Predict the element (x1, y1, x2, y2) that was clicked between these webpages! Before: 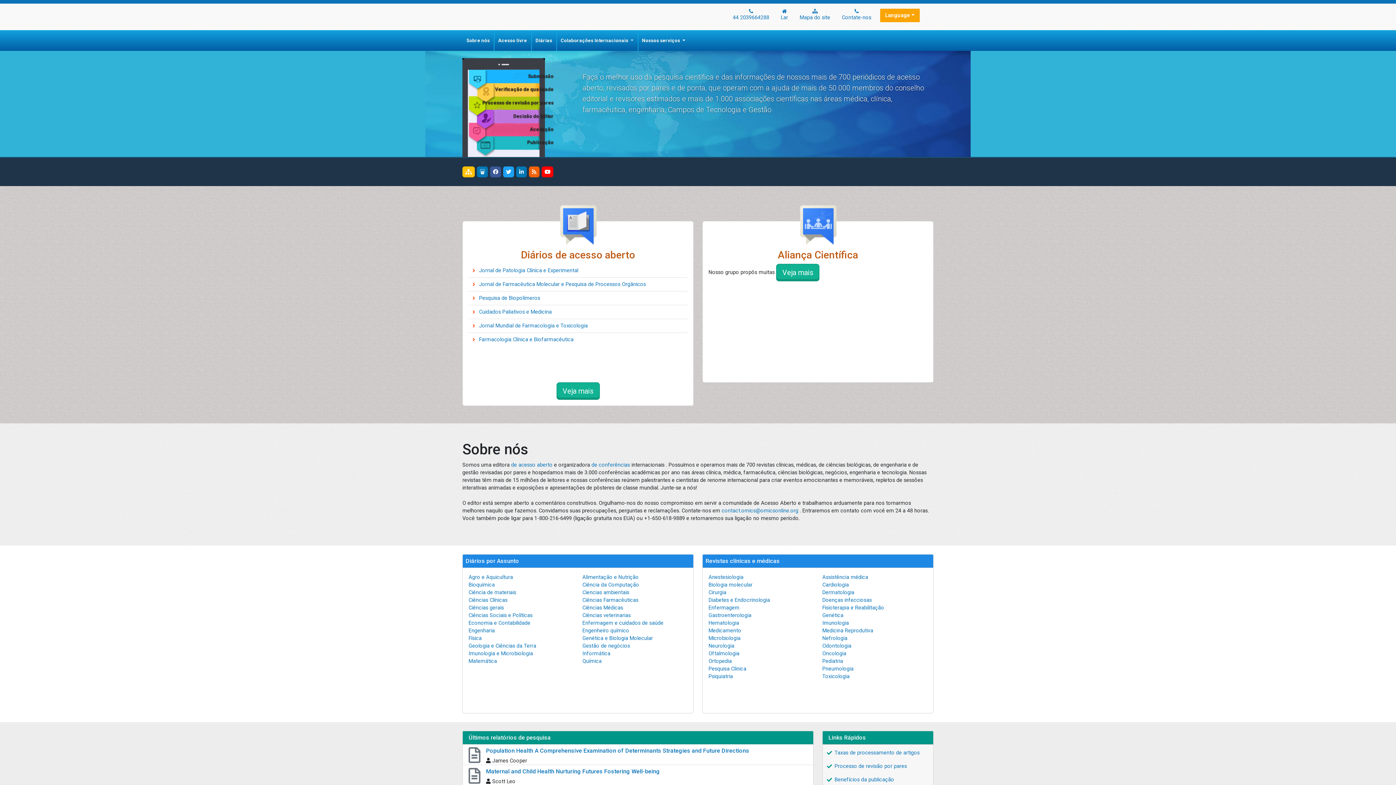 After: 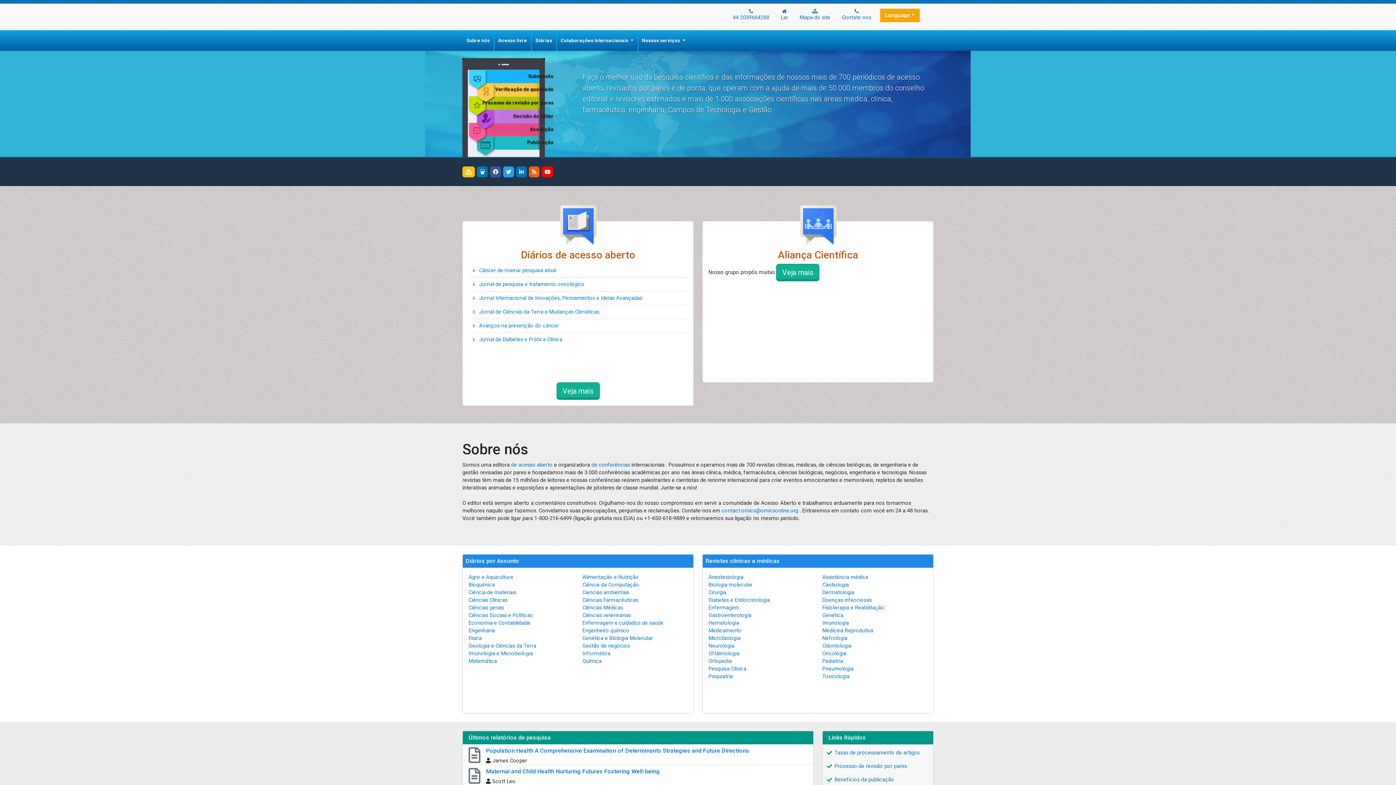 Action: bbox: (468, 620, 530, 626) label: Economia e Contabilidade